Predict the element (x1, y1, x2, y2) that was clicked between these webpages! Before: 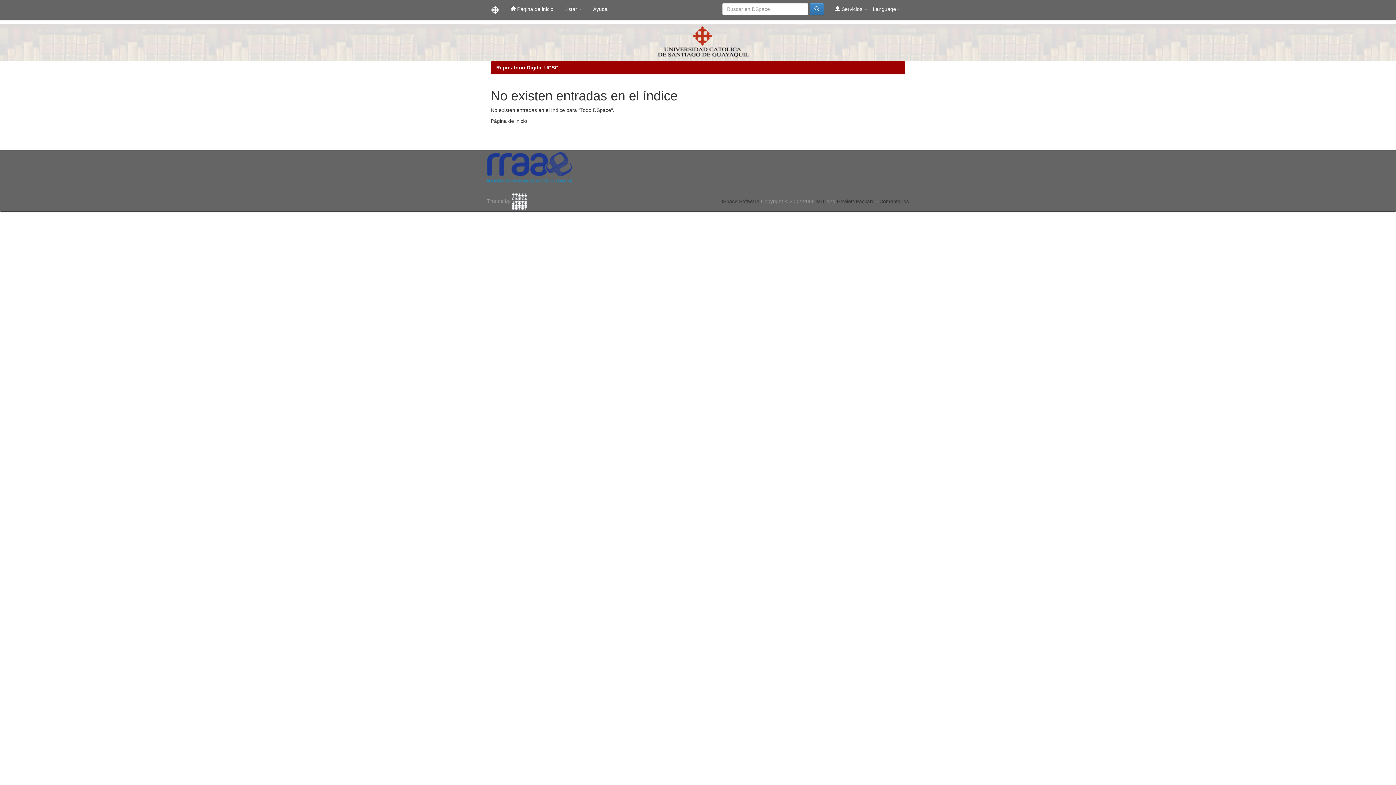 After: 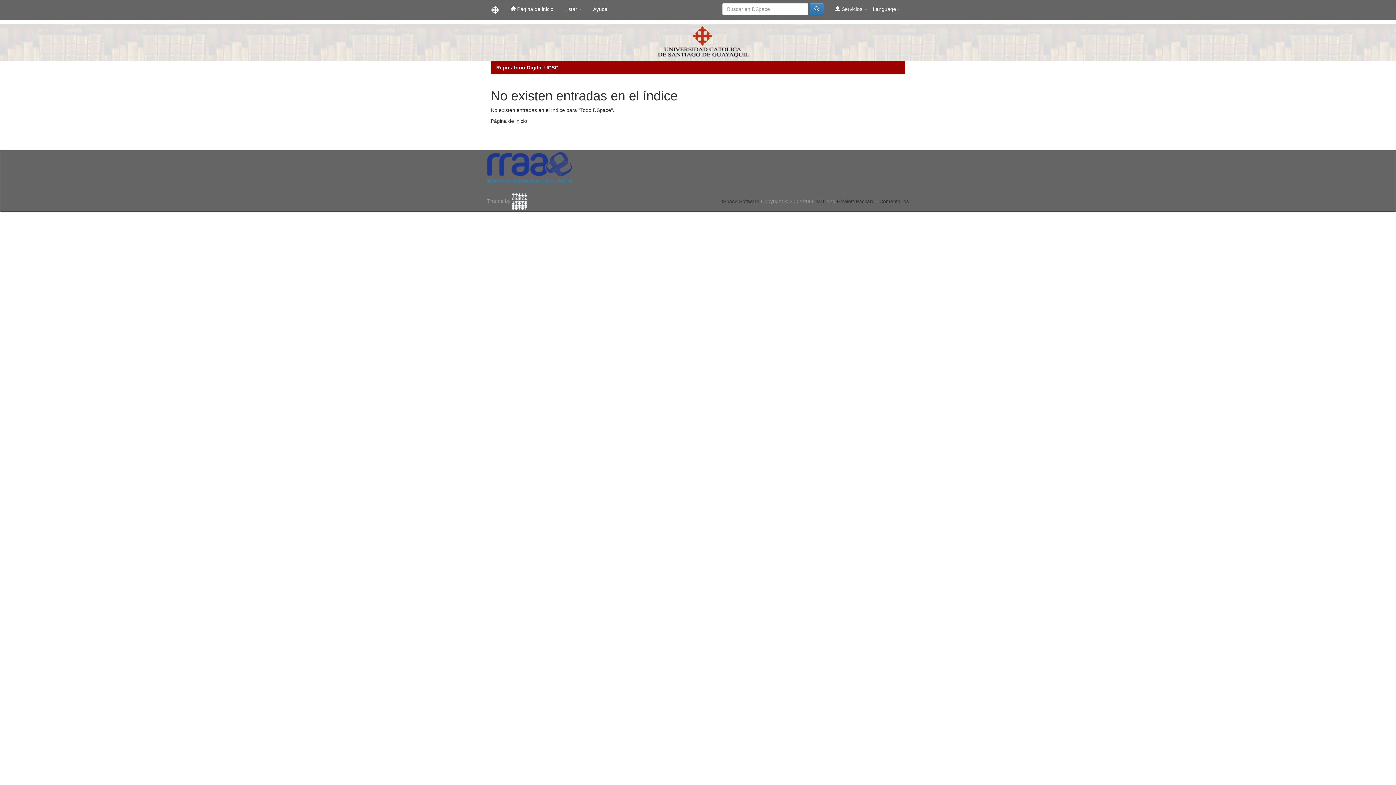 Action: bbox: (487, 164, 572, 169)